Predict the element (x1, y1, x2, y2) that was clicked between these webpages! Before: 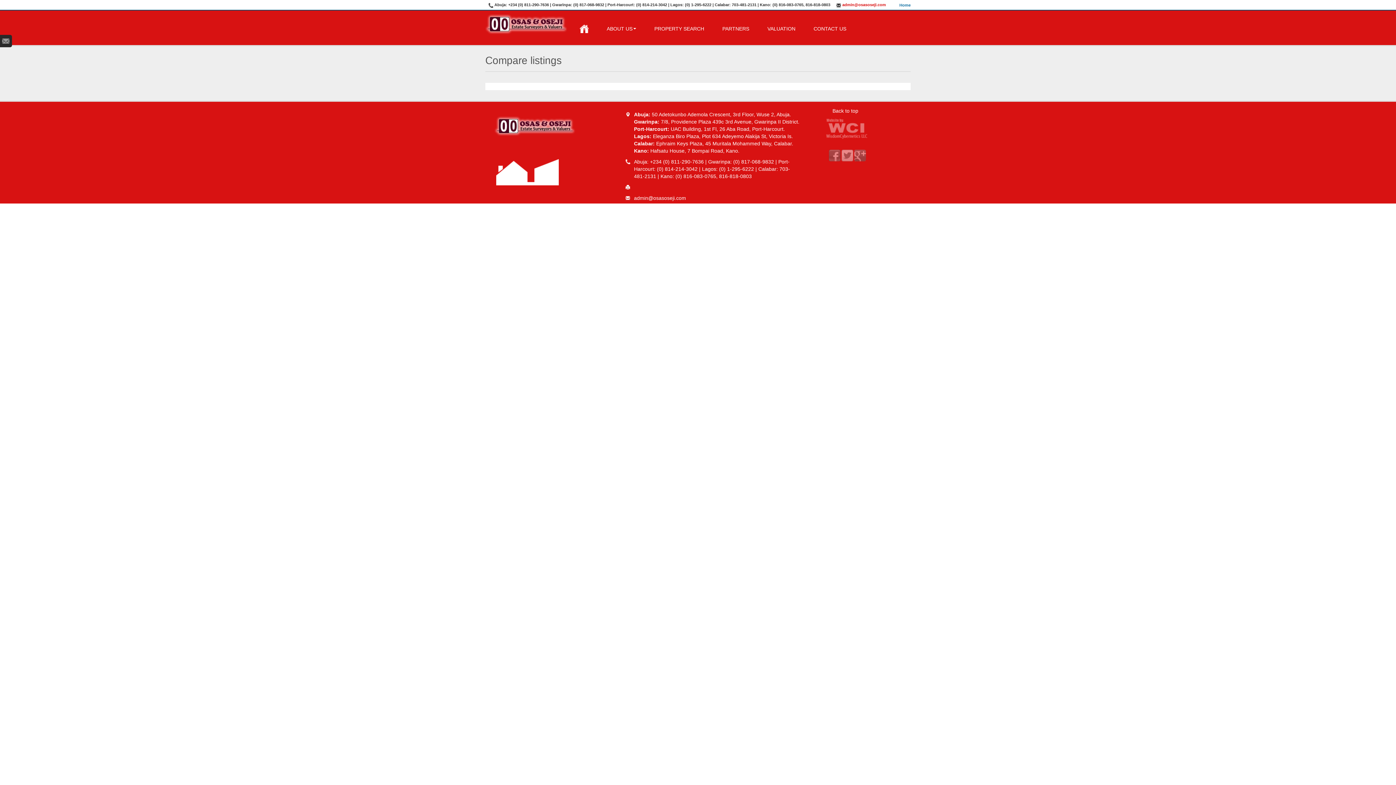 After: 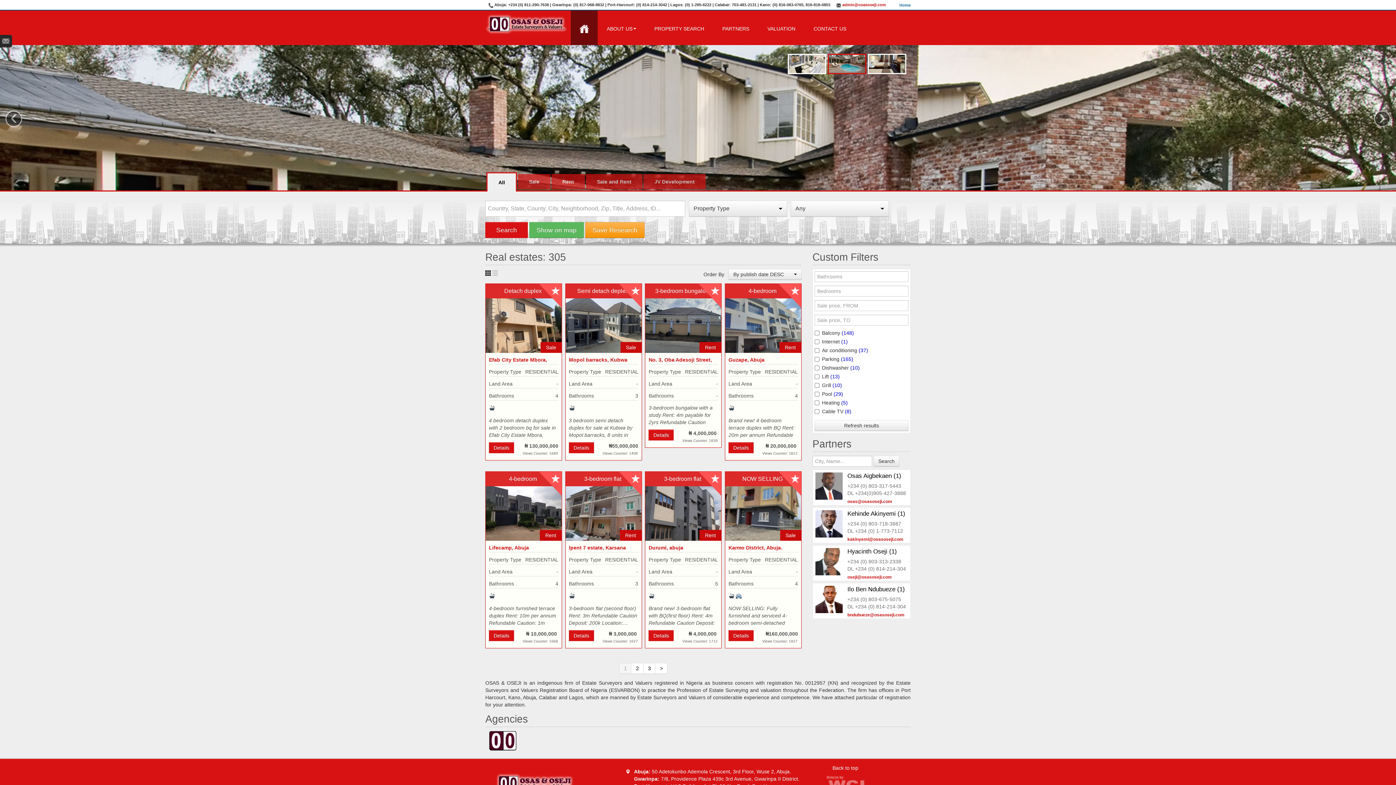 Action: bbox: (570, 10, 597, 45)